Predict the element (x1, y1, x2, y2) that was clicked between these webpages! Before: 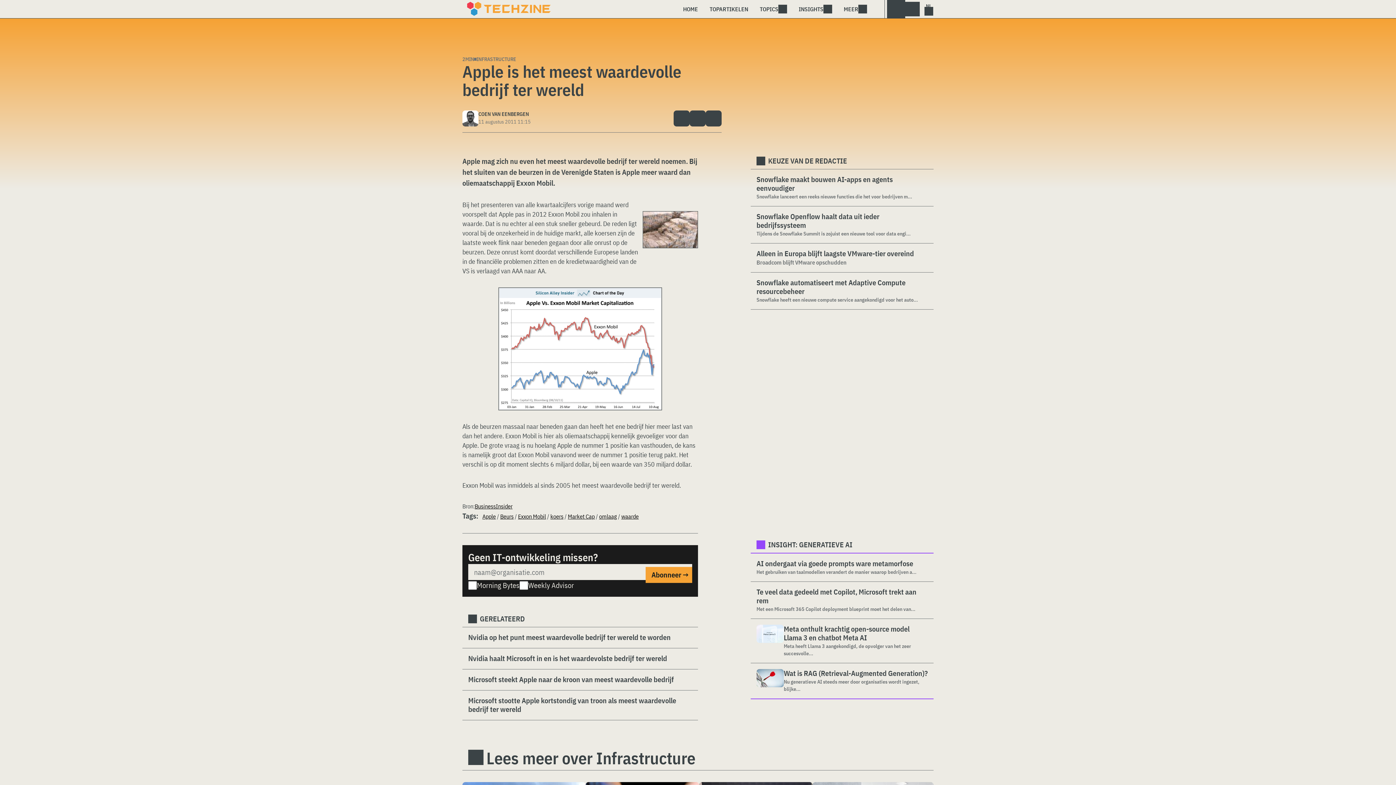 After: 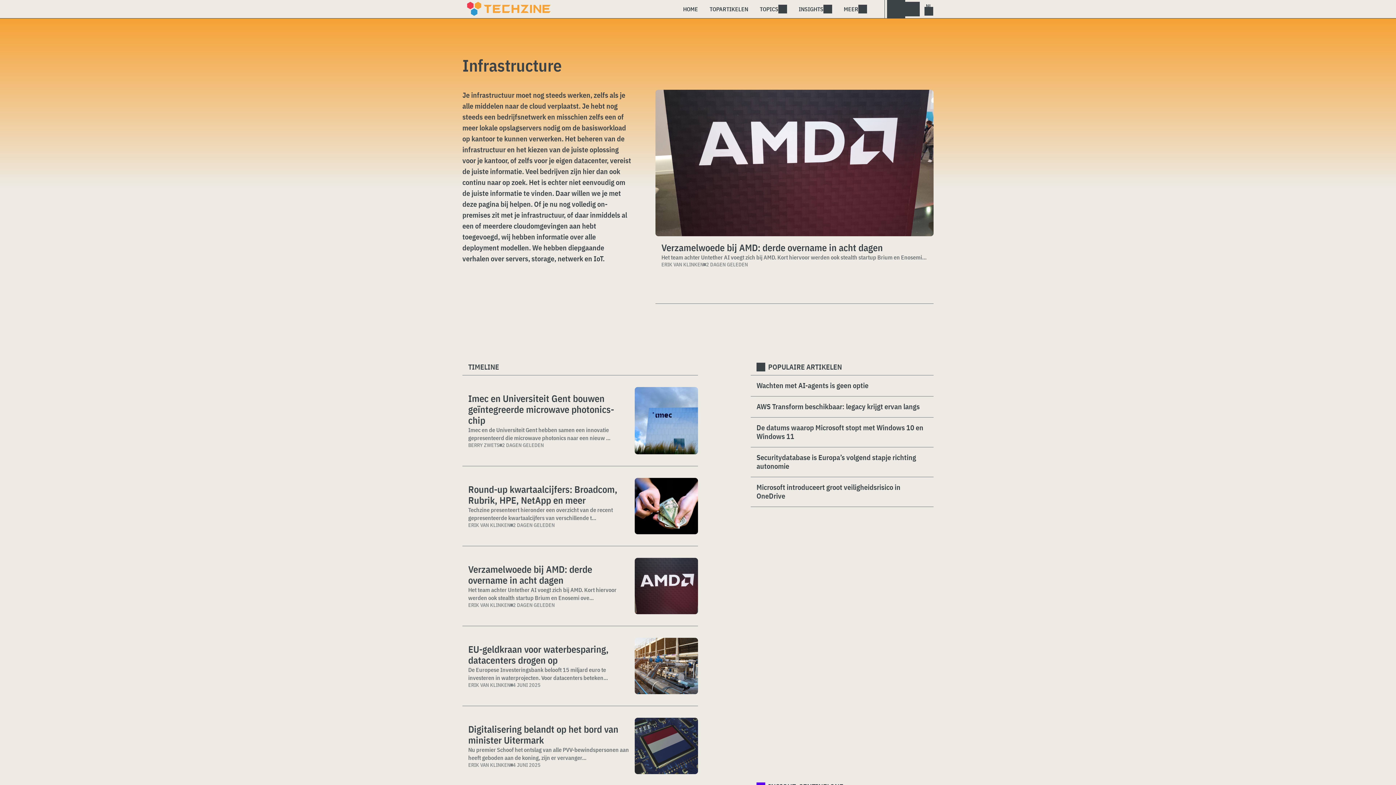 Action: label: INFRASTRUCTURE bbox: (476, 56, 516, 62)